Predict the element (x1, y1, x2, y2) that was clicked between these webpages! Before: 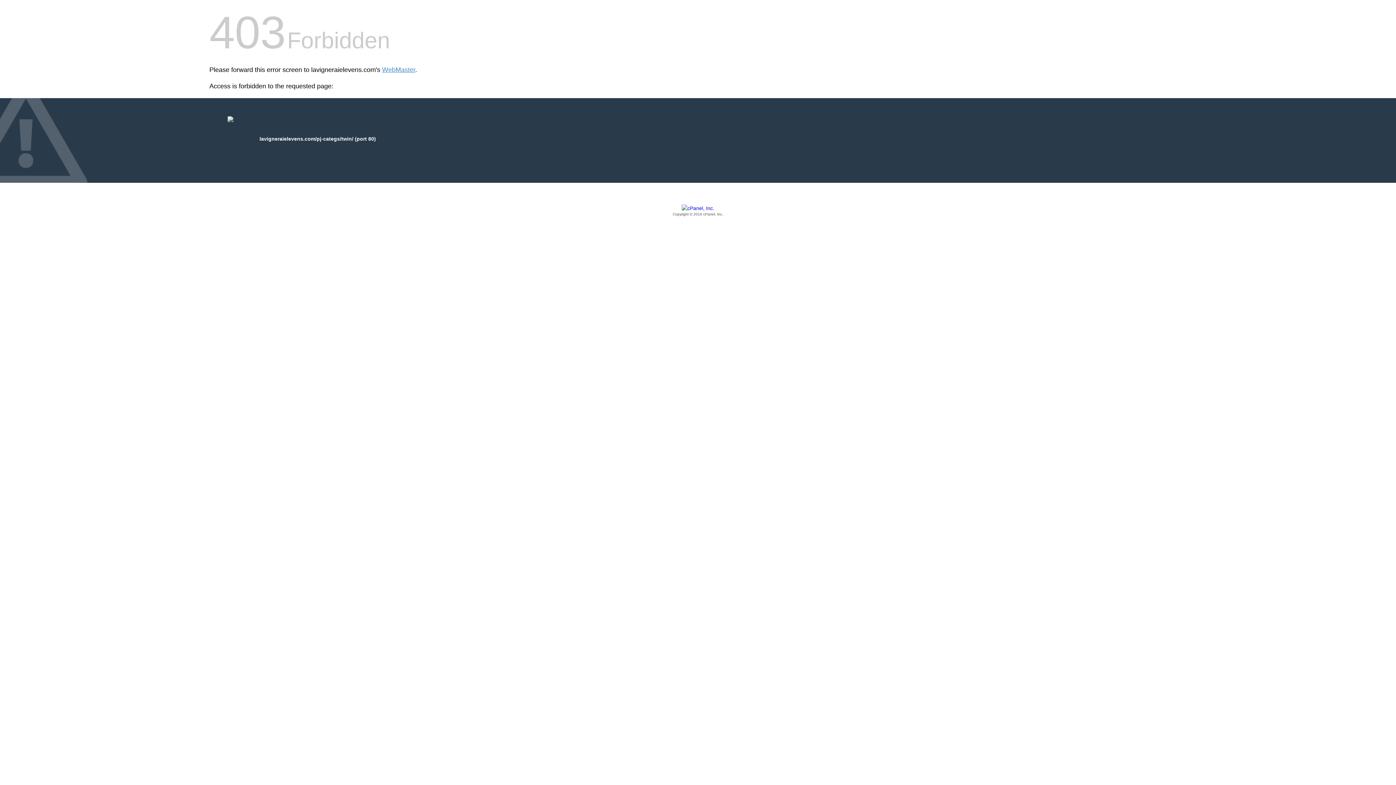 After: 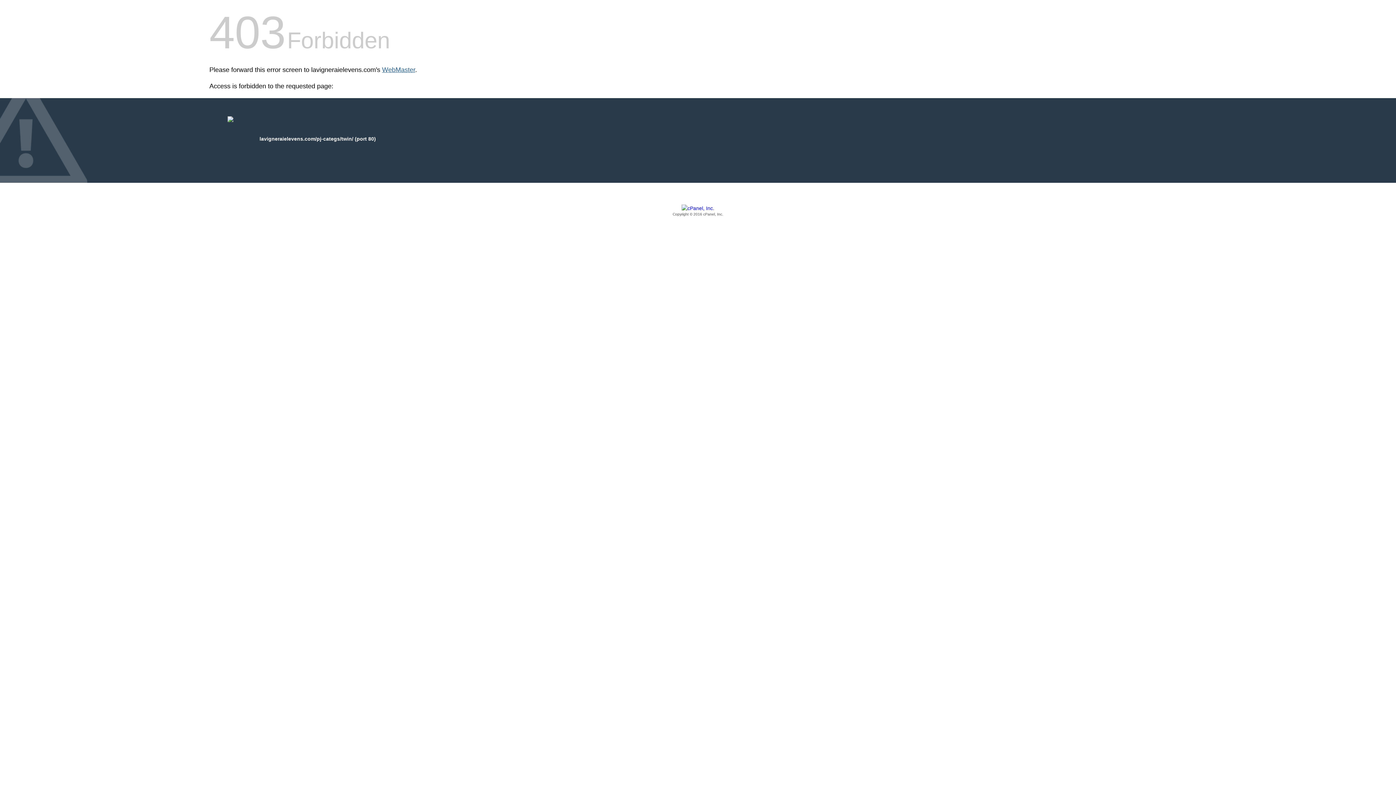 Action: label: WebMaster bbox: (382, 66, 415, 73)